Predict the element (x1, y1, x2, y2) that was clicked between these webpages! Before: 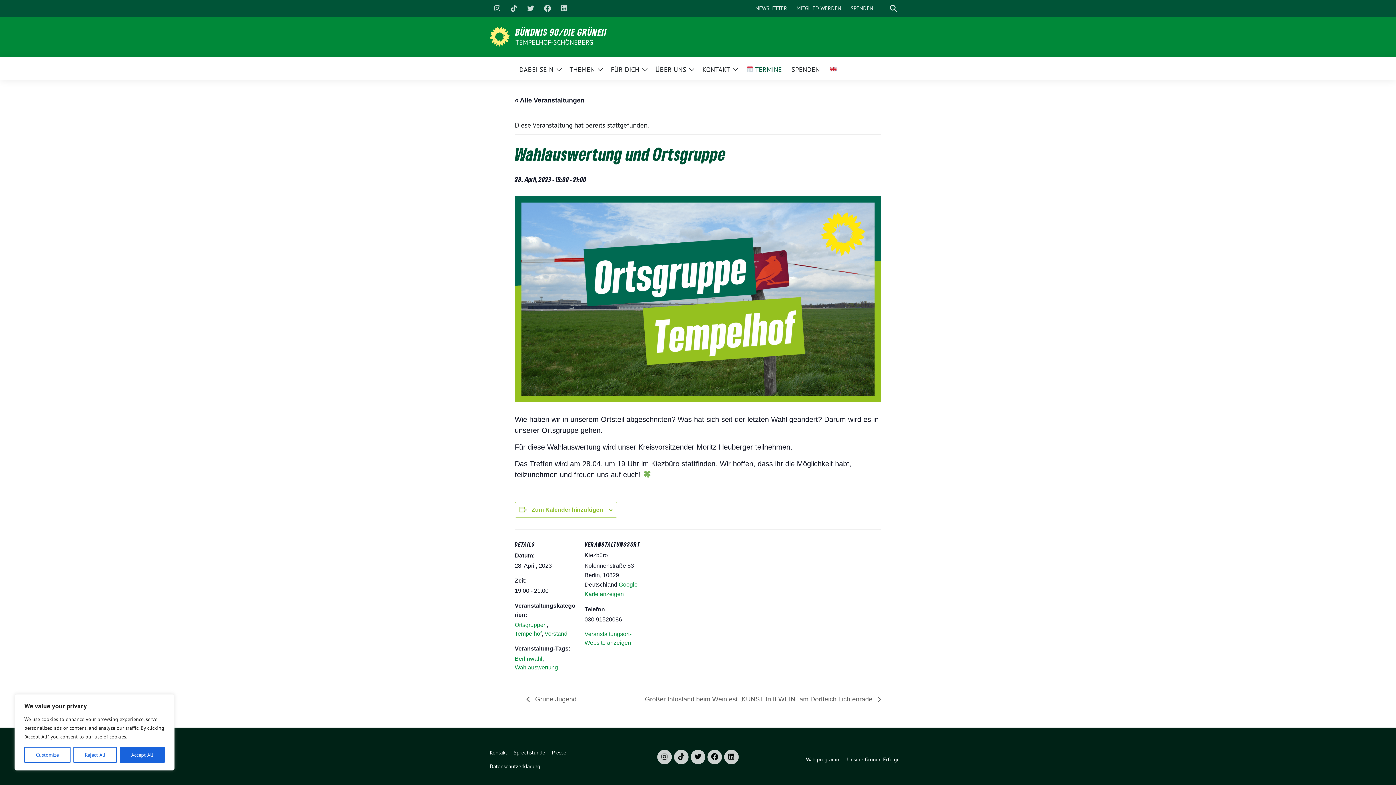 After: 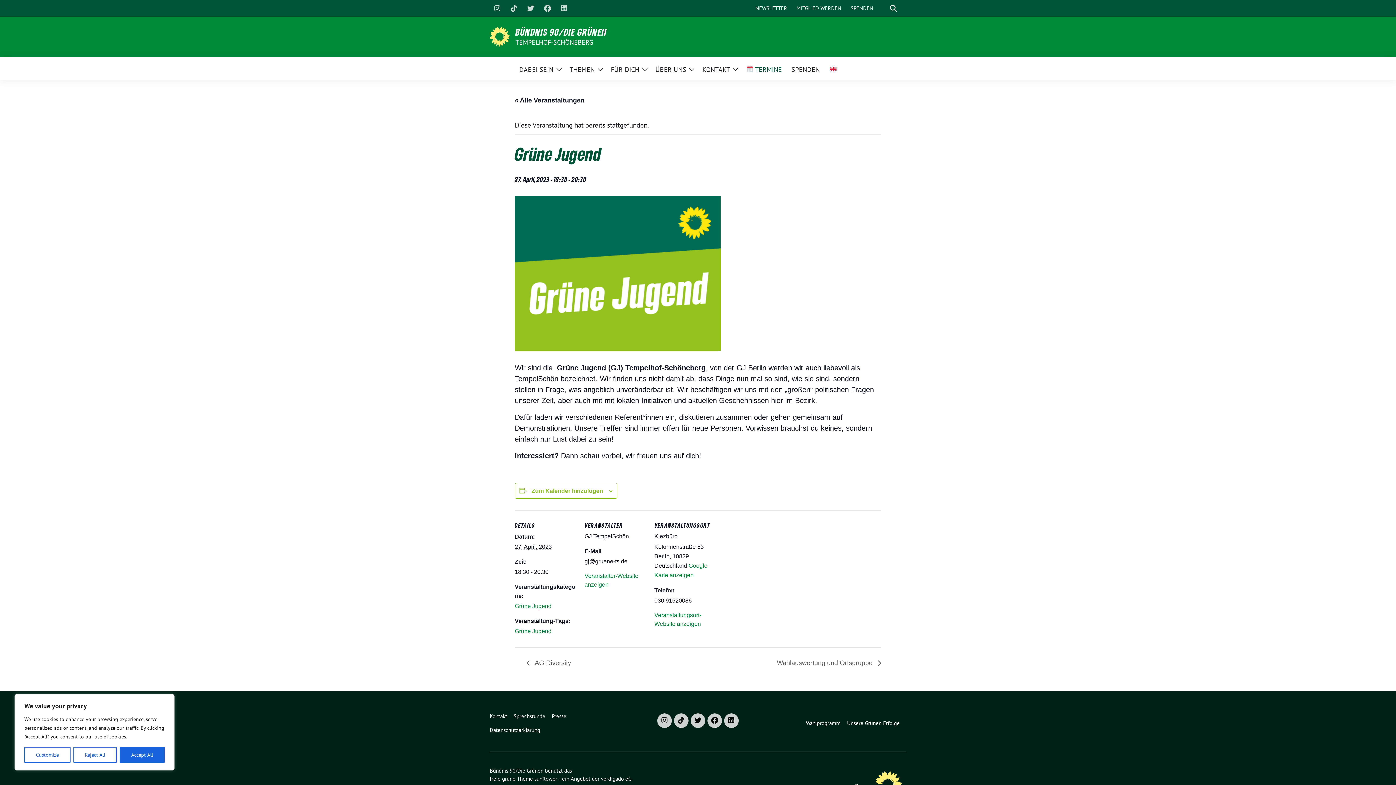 Action: bbox: (526, 695, 580, 703) label:  Grüne Jugend